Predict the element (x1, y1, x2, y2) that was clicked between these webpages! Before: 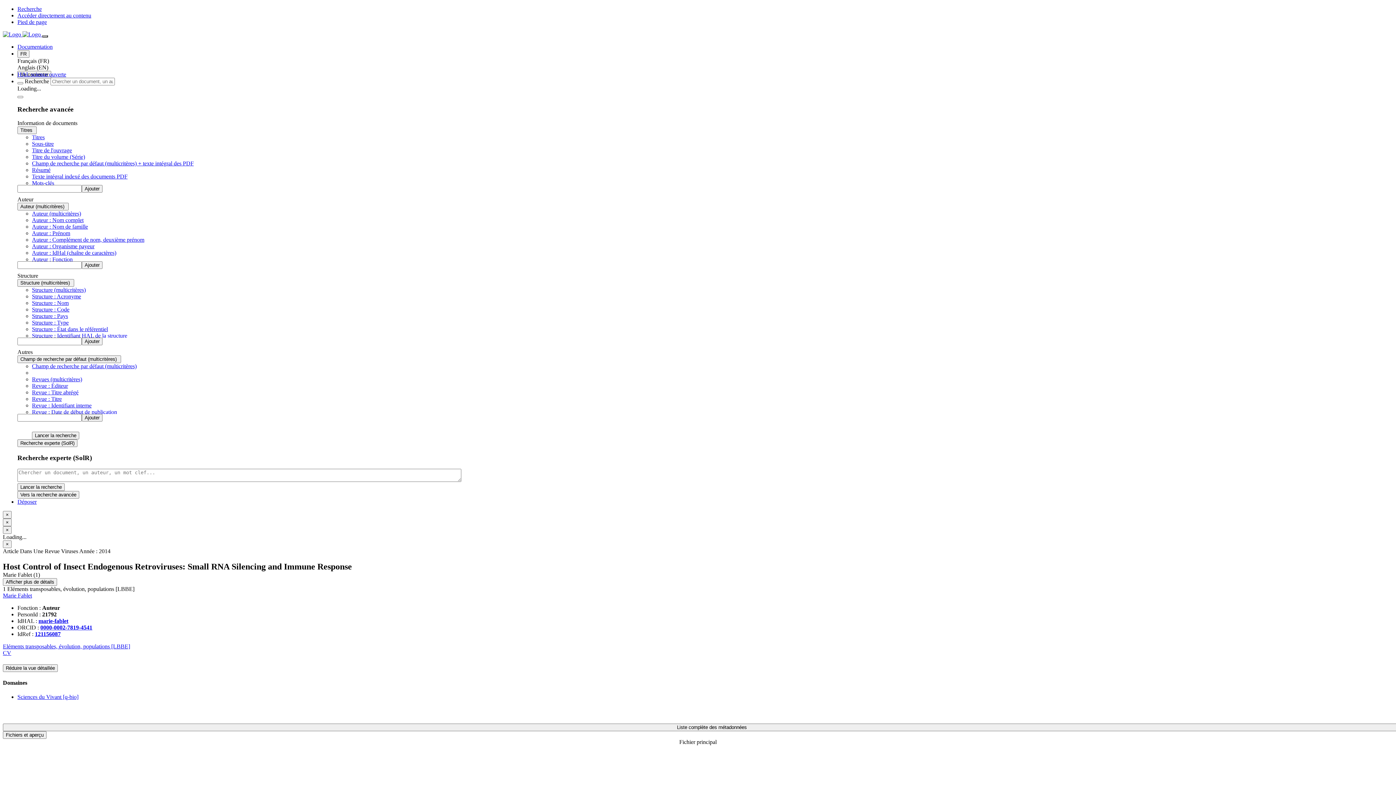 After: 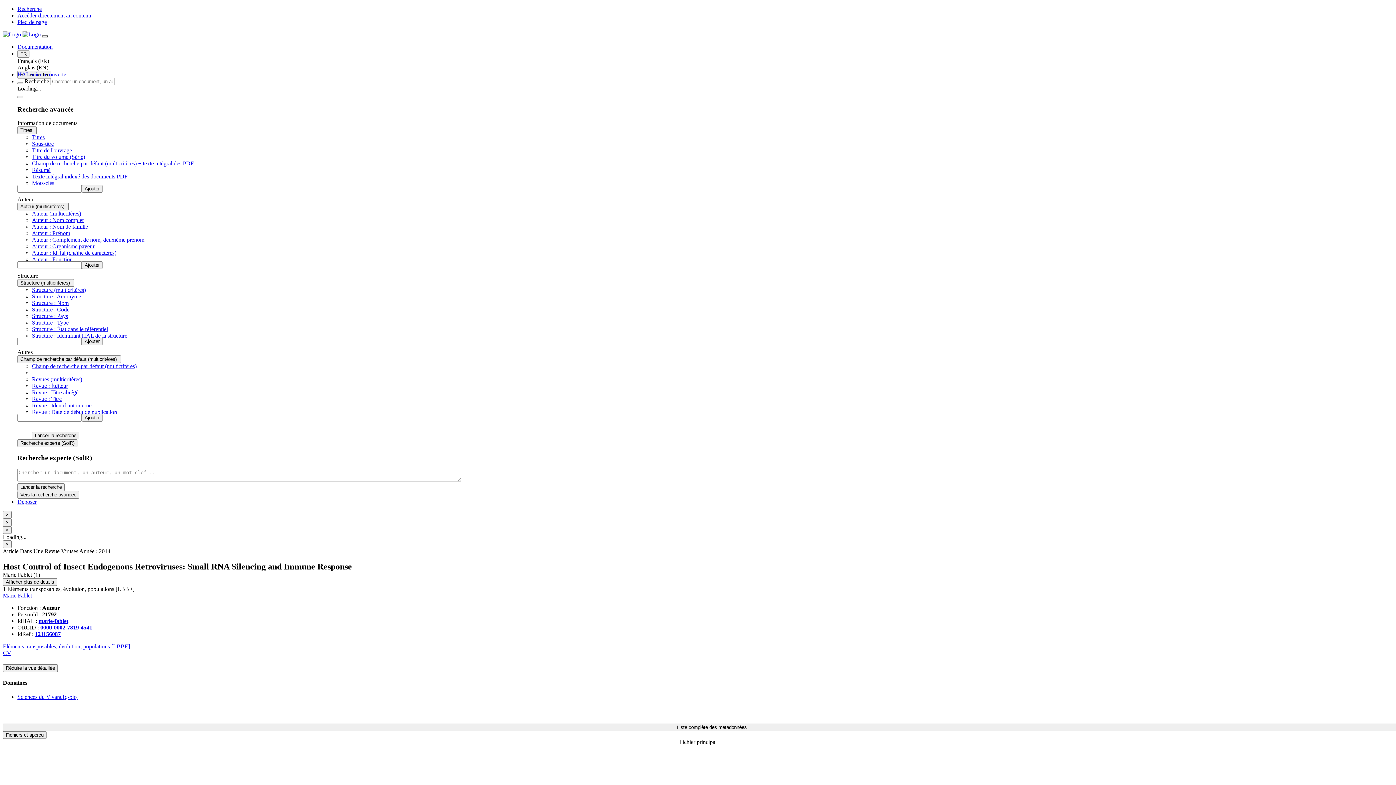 Action: label: Structure (multicritères) bbox: (32, 287, 85, 293)